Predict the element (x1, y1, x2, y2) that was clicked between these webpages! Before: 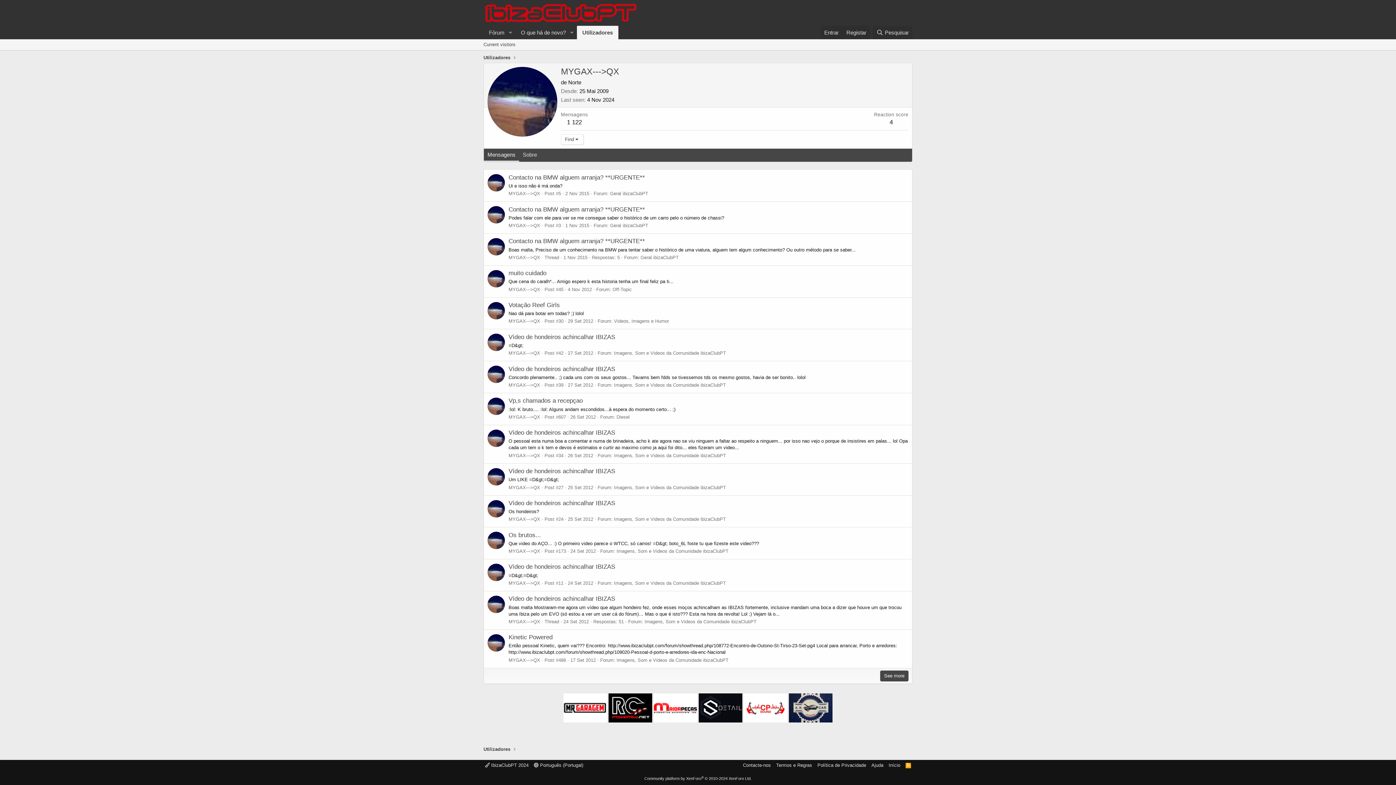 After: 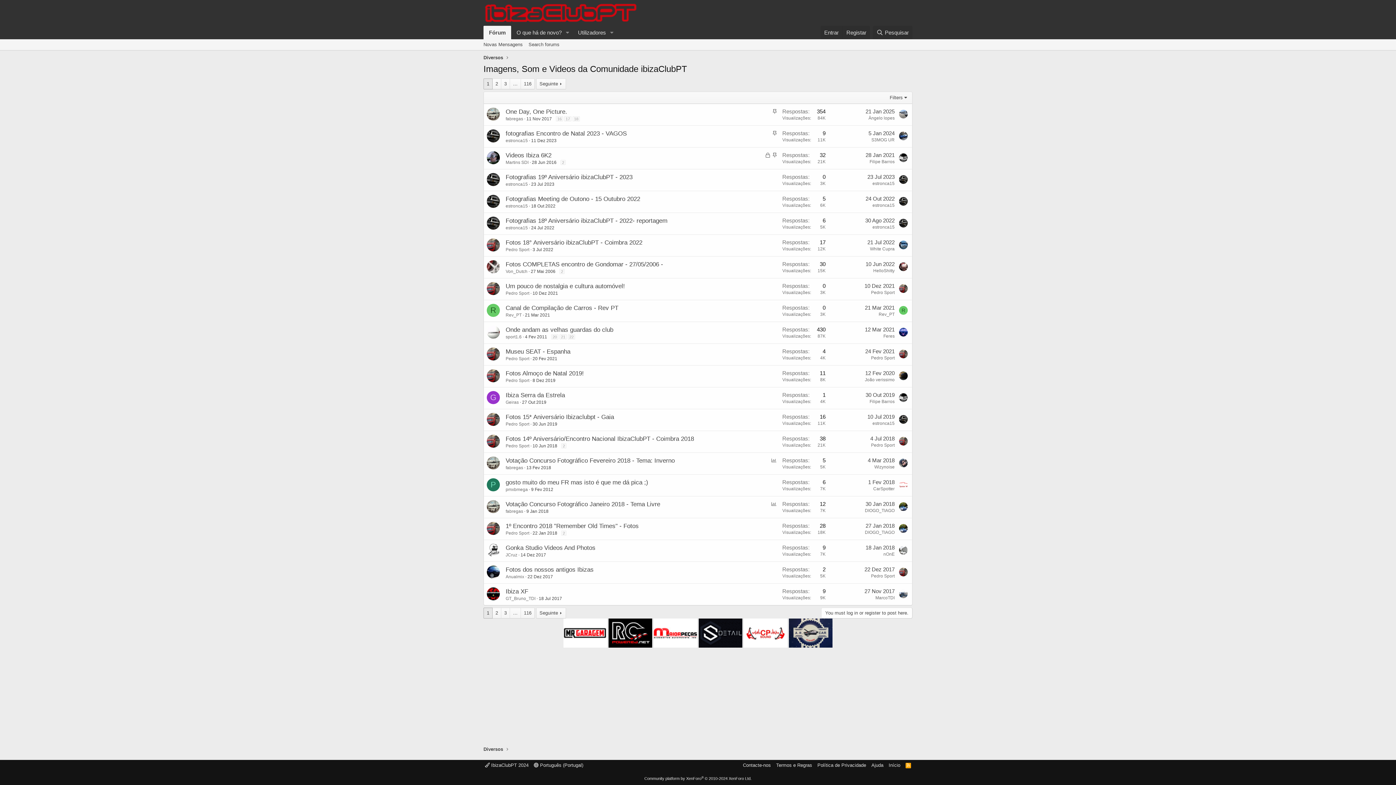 Action: label: Imagens, Som e Videos da Comunidade ibizaClubPT bbox: (614, 452, 726, 458)